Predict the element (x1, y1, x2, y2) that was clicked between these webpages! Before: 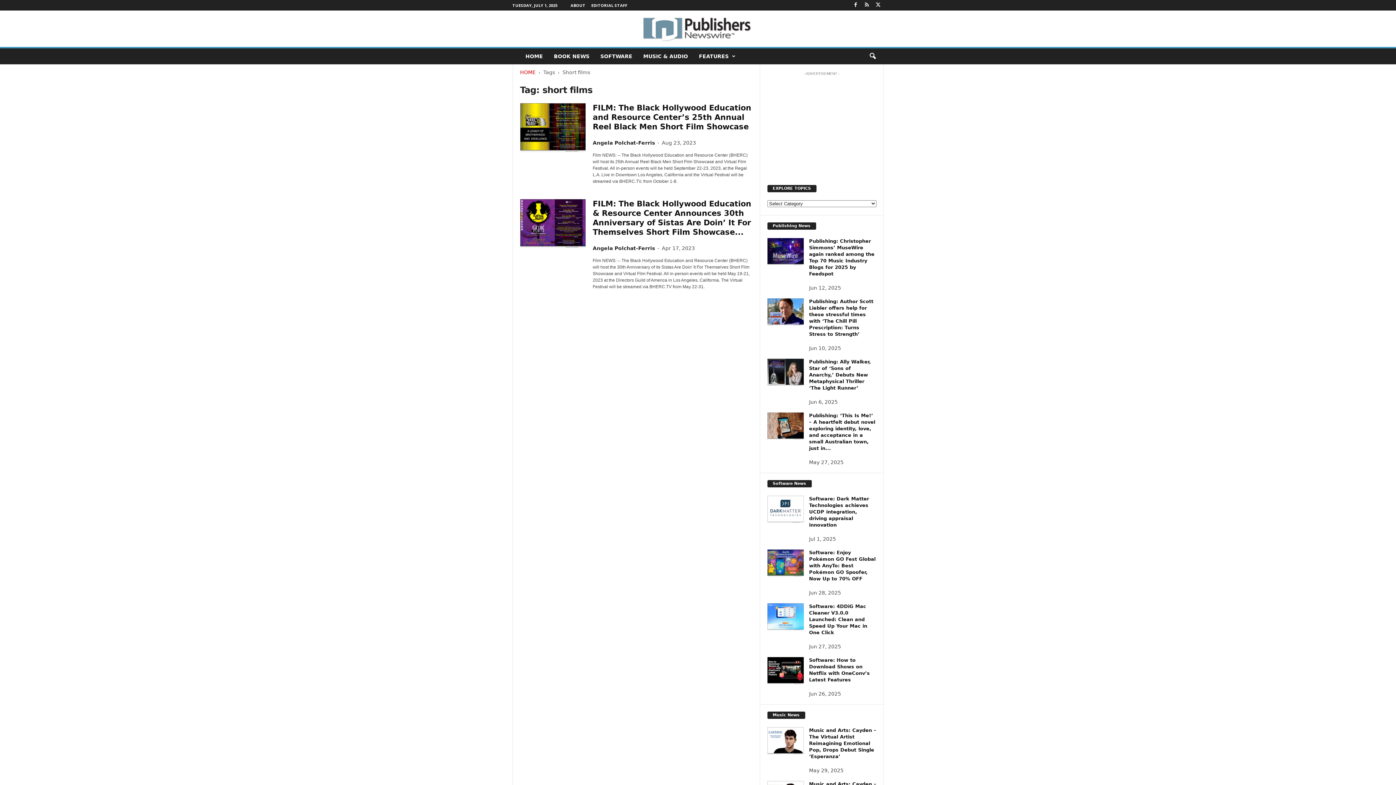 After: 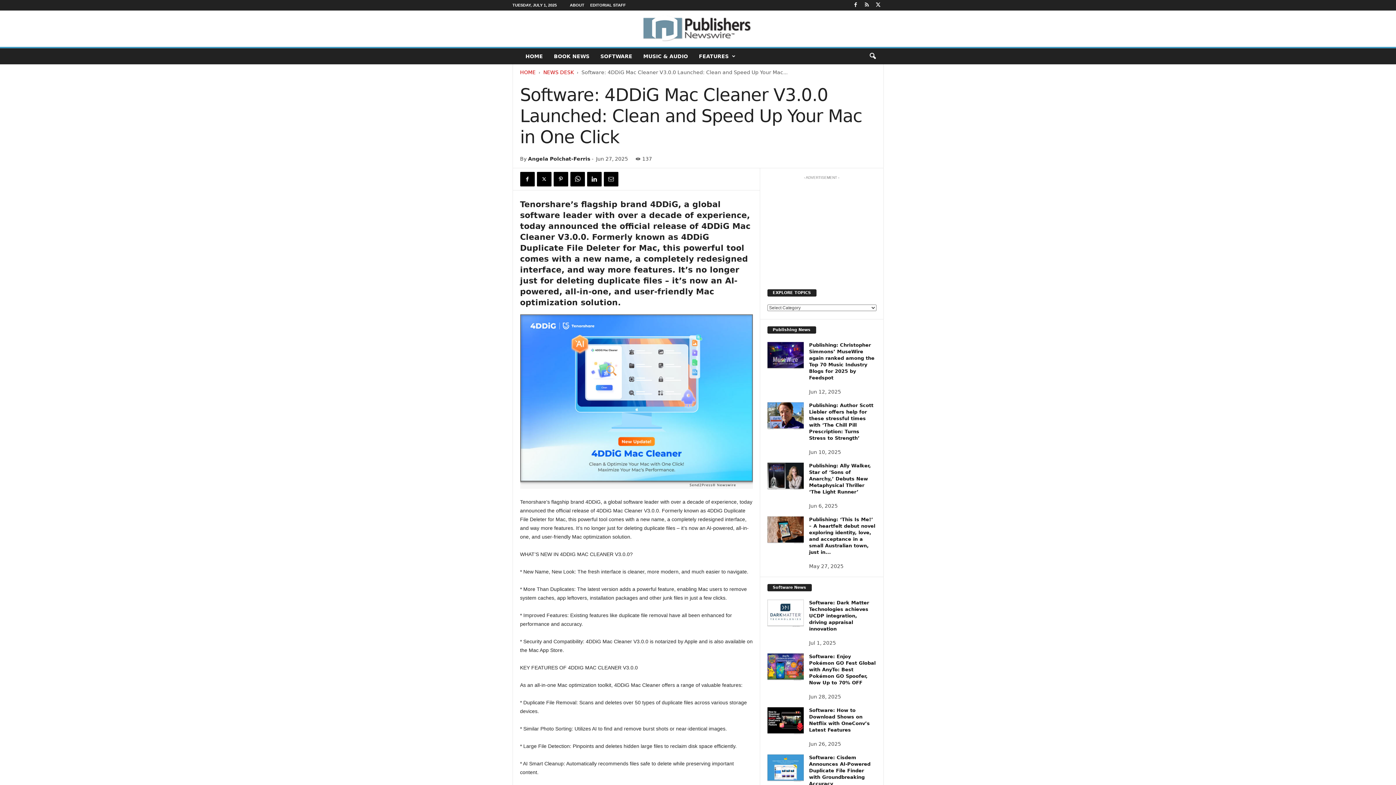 Action: bbox: (809, 604, 867, 635) label: Software: 4DDiG Mac Cleaner V3.0.0 Launched: Clean and Speed Up Your Mac in One Click